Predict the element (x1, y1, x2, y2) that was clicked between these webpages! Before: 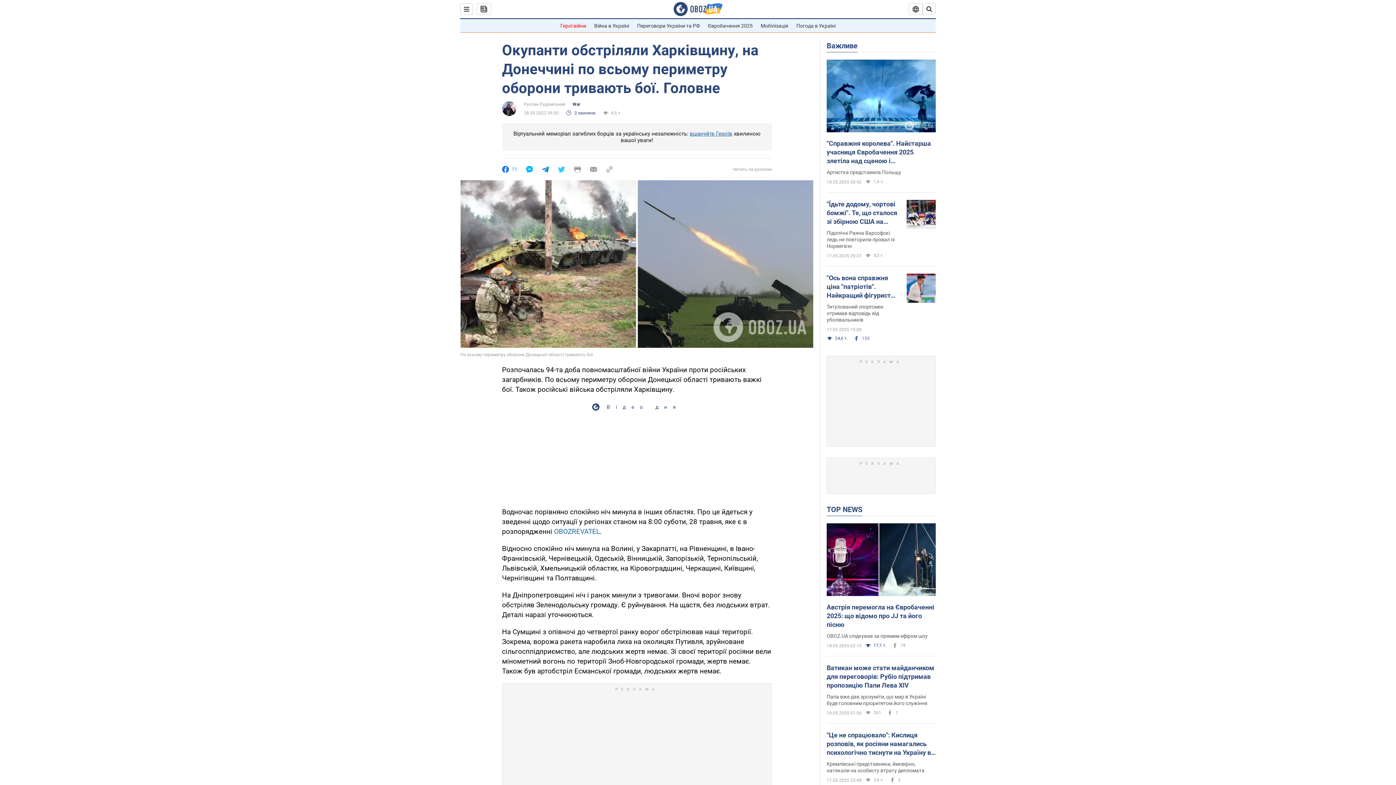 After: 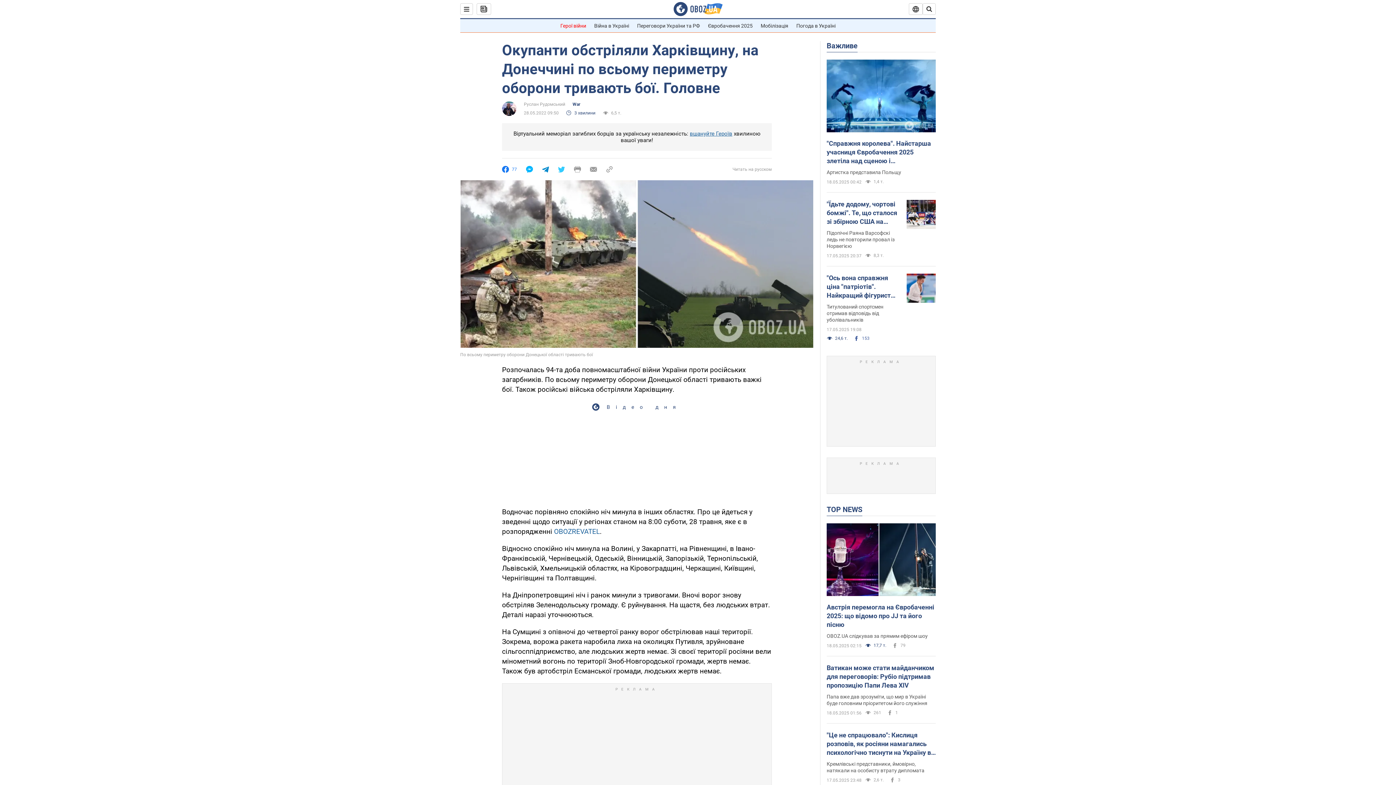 Action: bbox: (606, 166, 613, 172)